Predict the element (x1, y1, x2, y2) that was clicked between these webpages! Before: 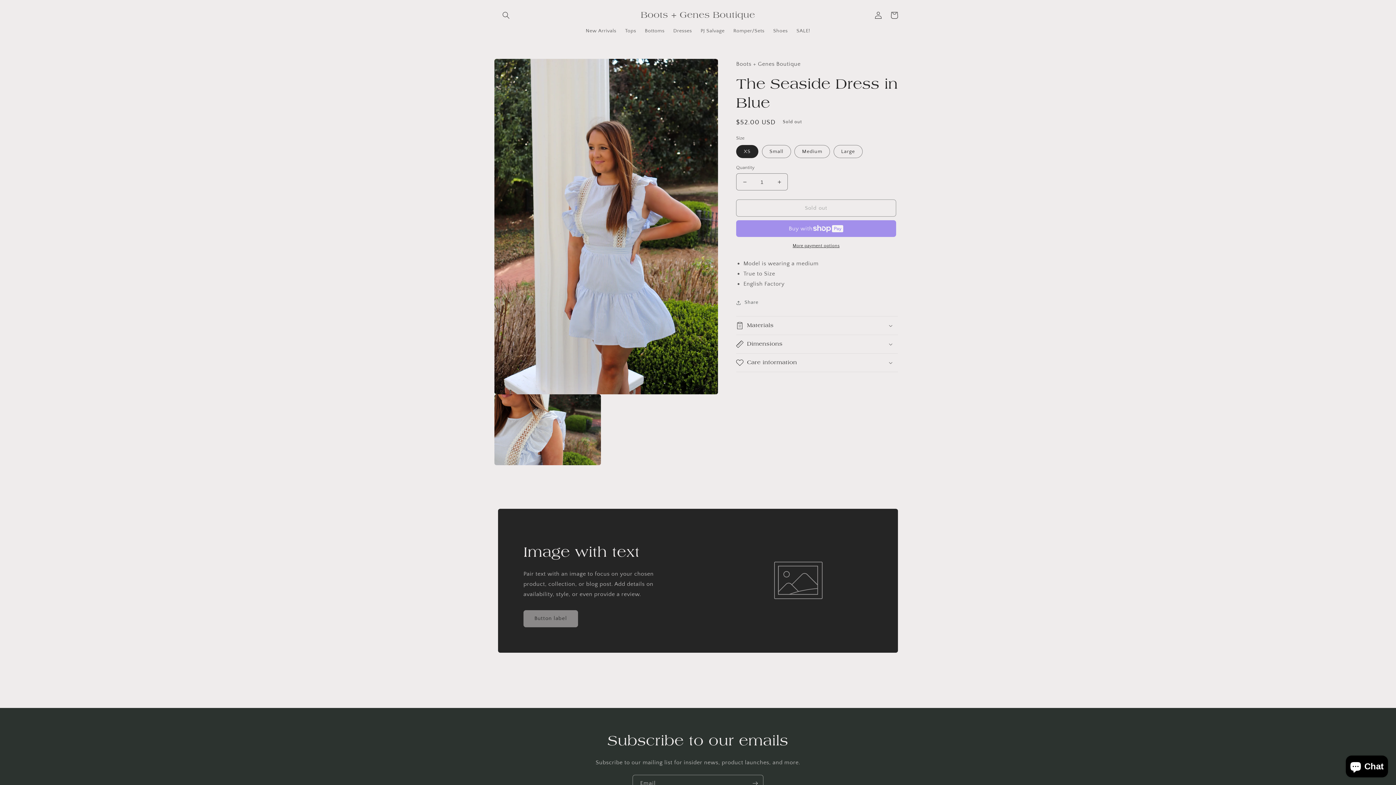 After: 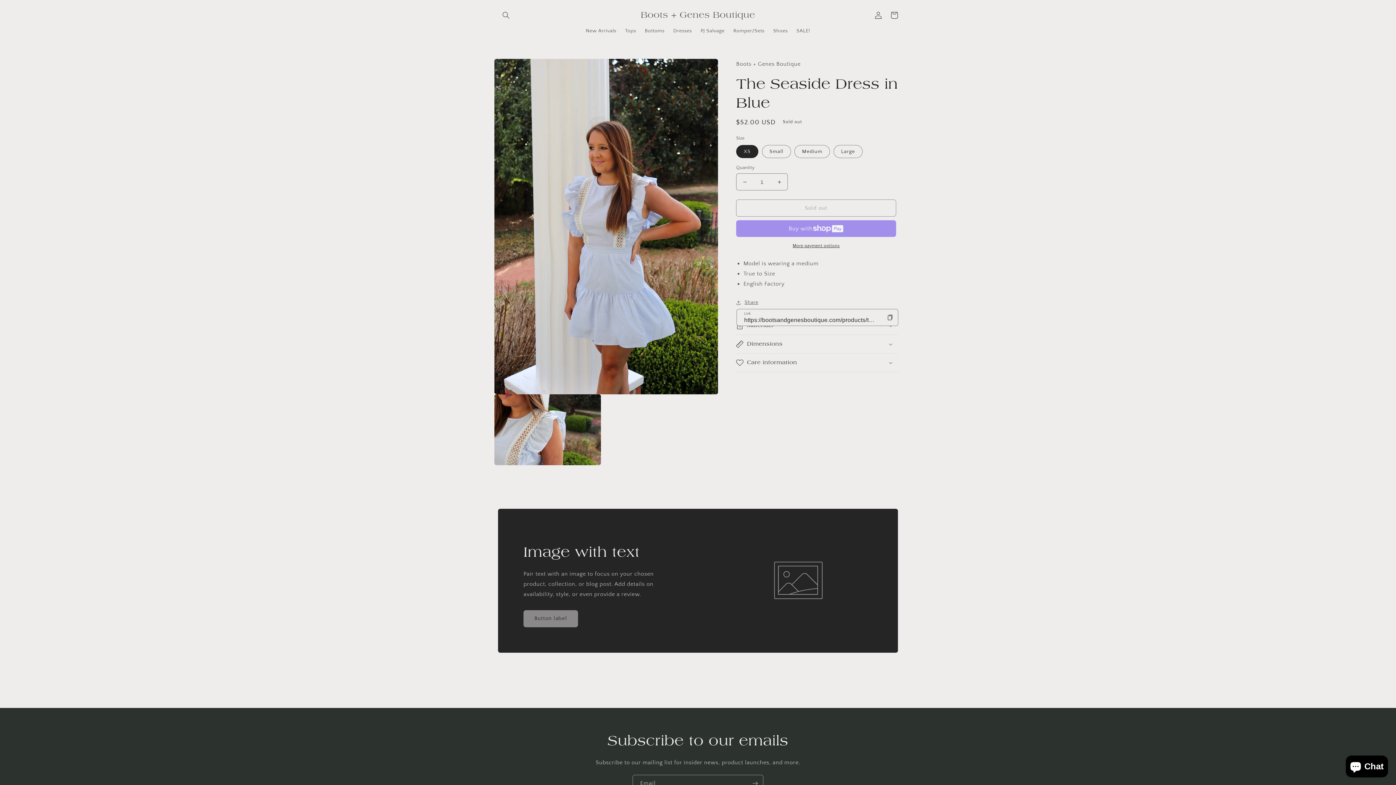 Action: label: Share bbox: (736, 298, 758, 307)